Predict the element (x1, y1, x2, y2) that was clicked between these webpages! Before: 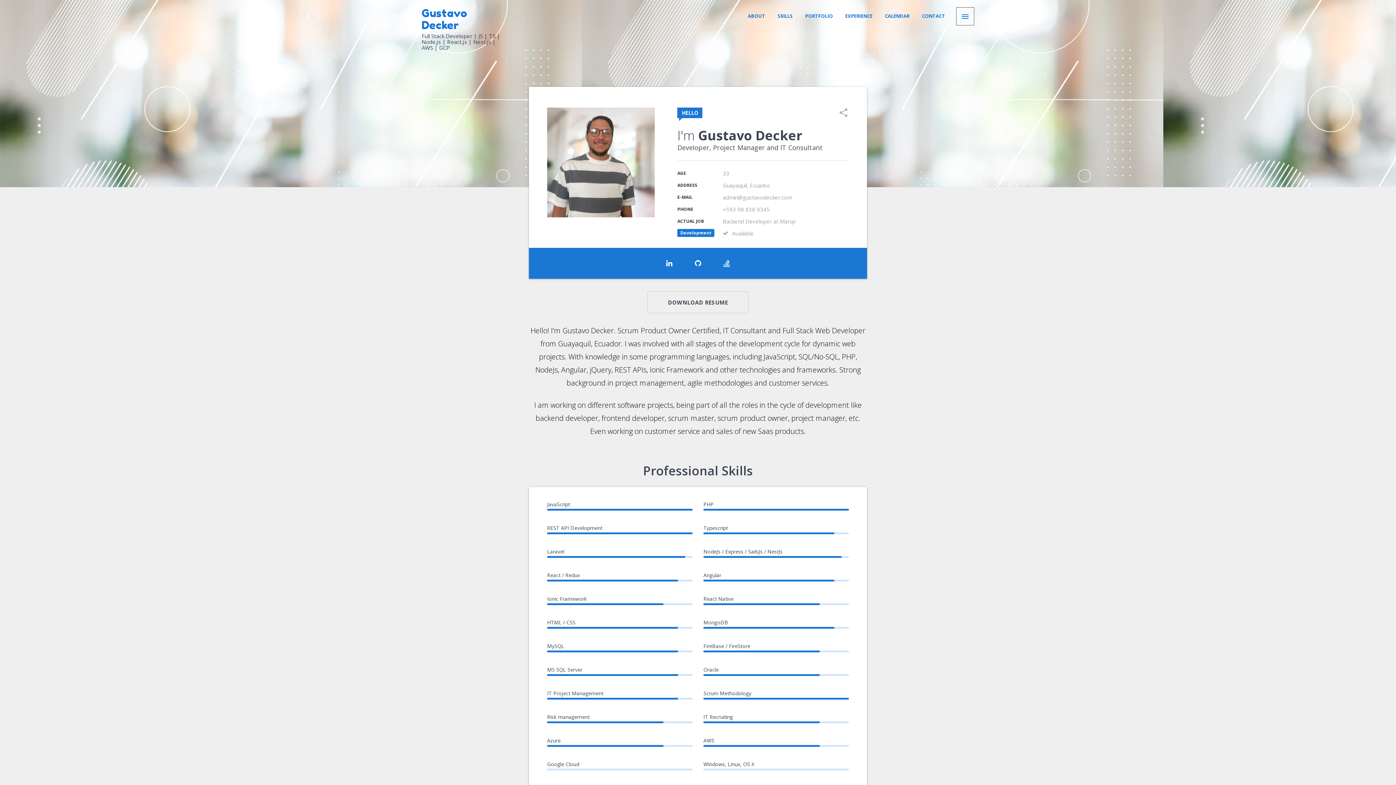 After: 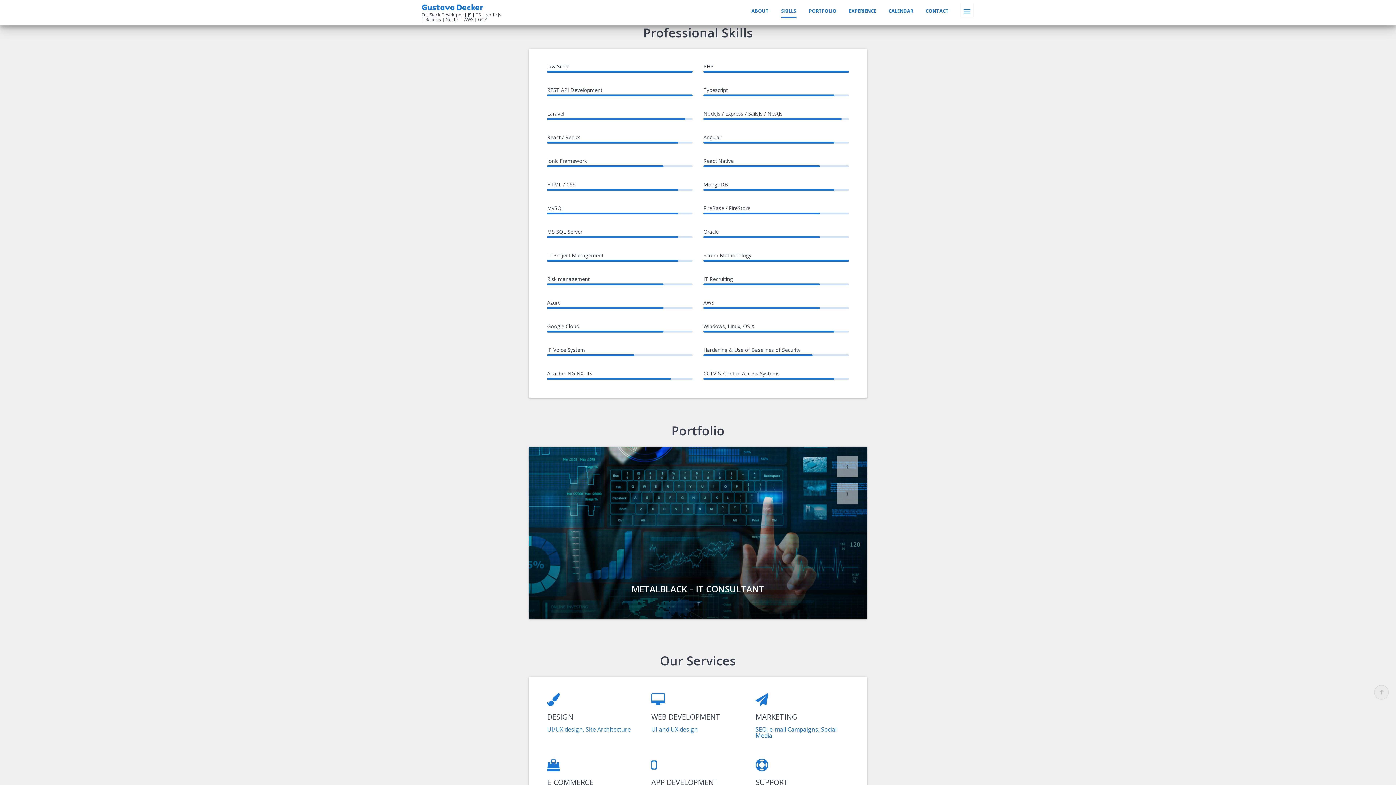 Action: label: SKILLS bbox: (777, 9, 793, 22)